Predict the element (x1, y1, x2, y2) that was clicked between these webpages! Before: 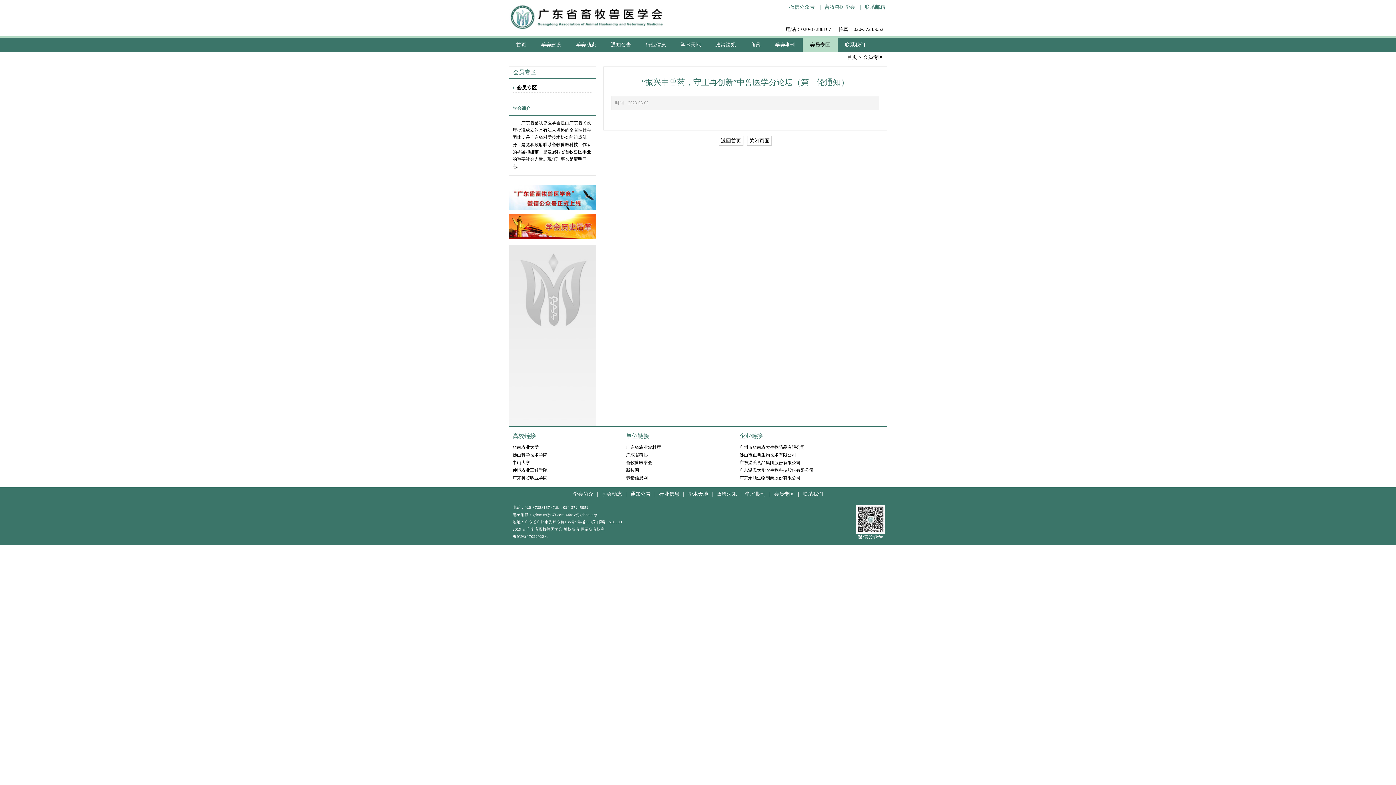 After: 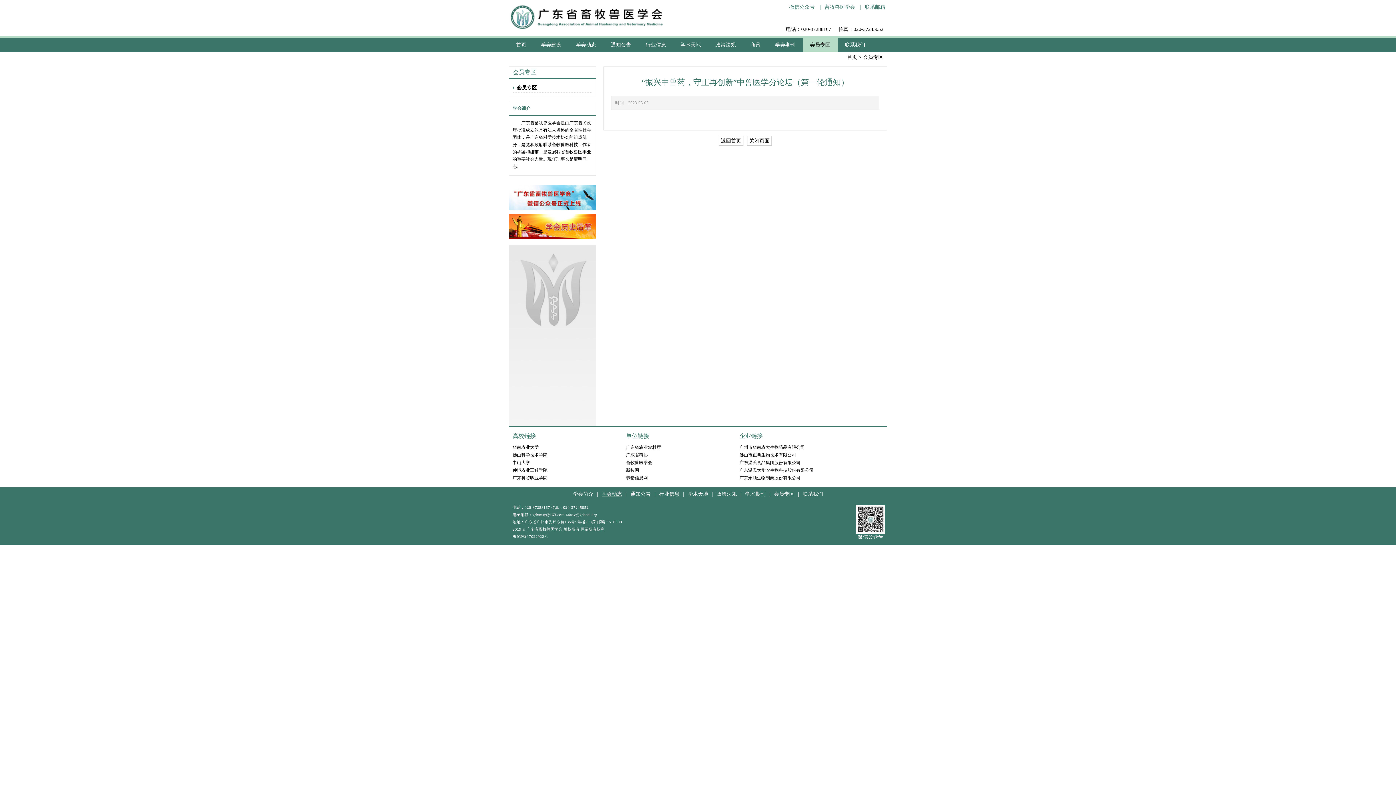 Action: bbox: (598, 491, 625, 497) label: 学会动态